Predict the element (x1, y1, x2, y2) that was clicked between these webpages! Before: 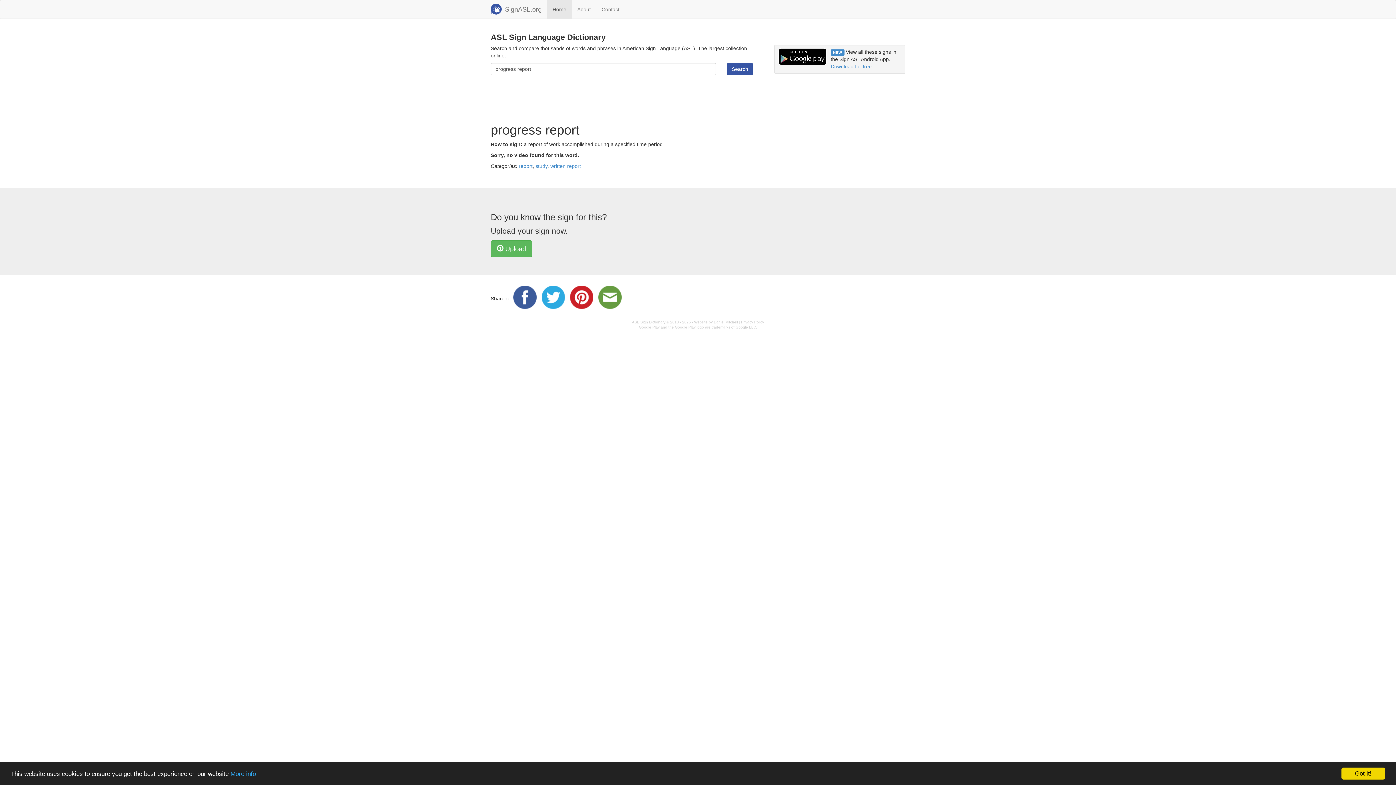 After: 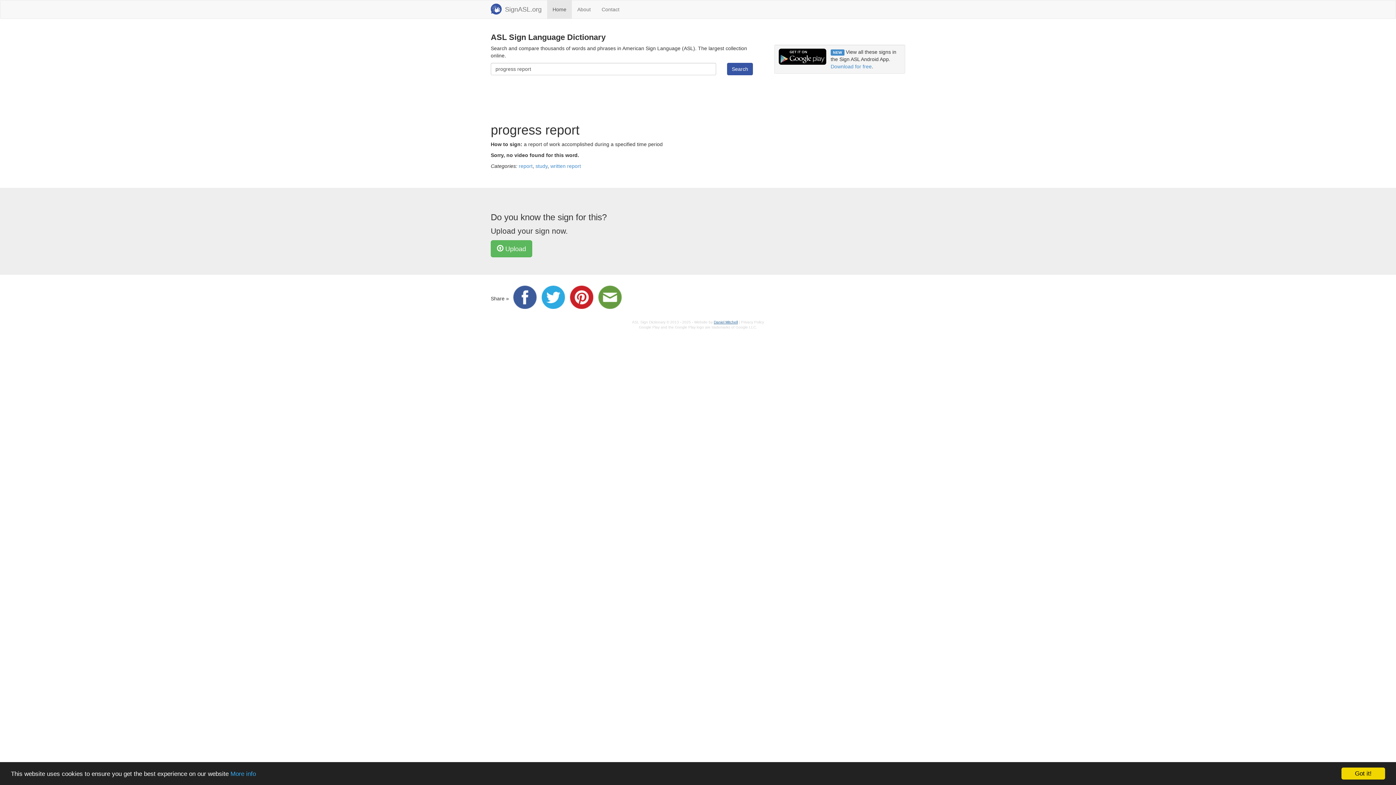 Action: bbox: (714, 320, 738, 324) label: Daniel Mitchell